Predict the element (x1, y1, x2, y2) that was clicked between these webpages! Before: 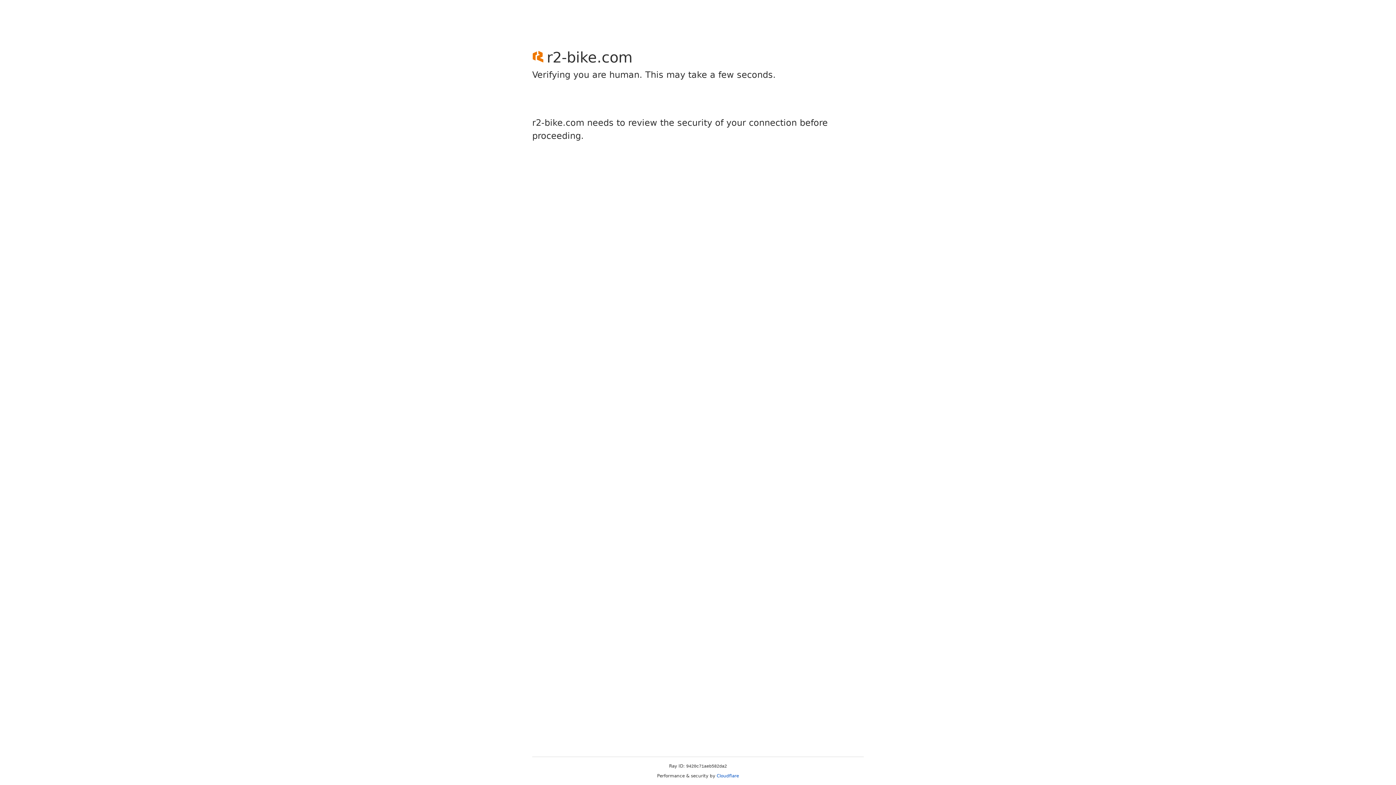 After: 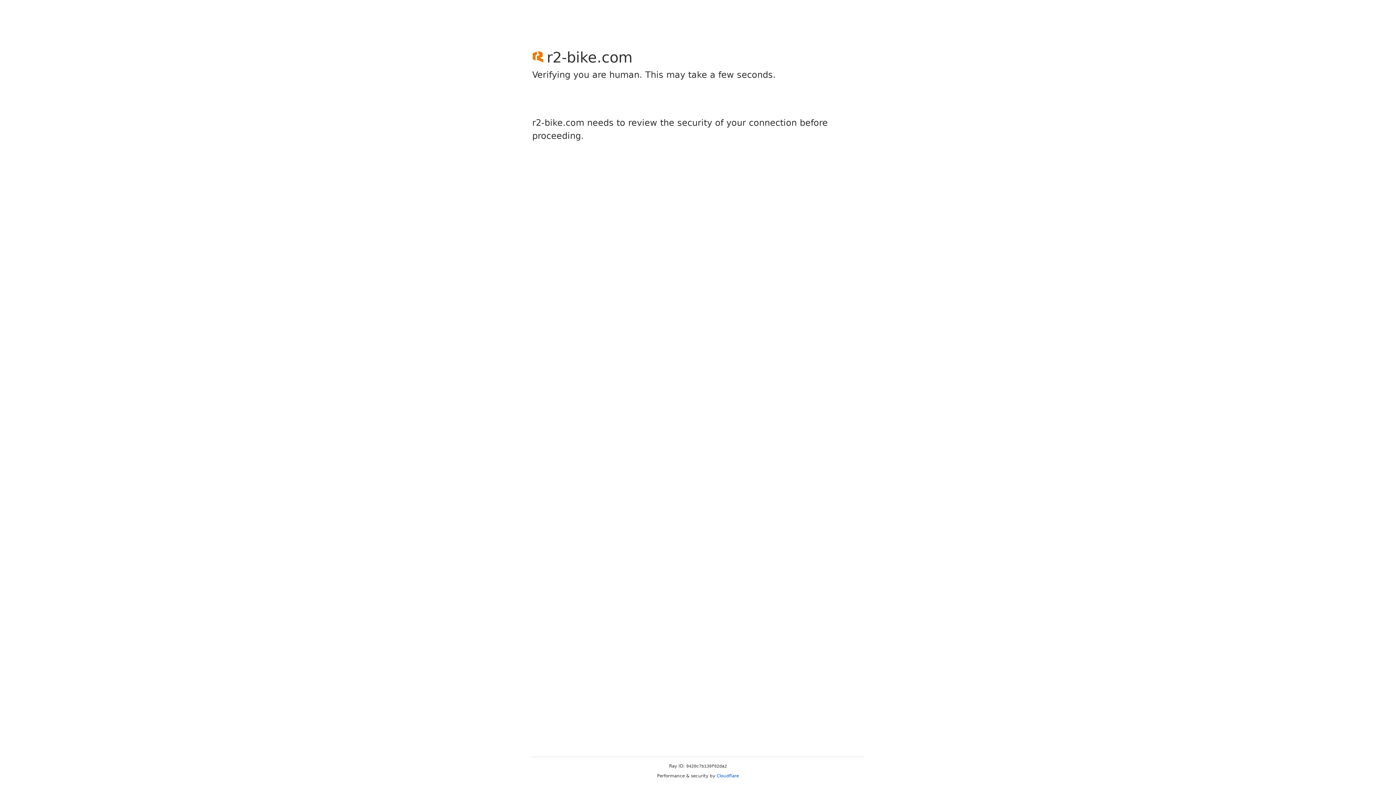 Action: label: Cloudflare bbox: (716, 773, 739, 778)